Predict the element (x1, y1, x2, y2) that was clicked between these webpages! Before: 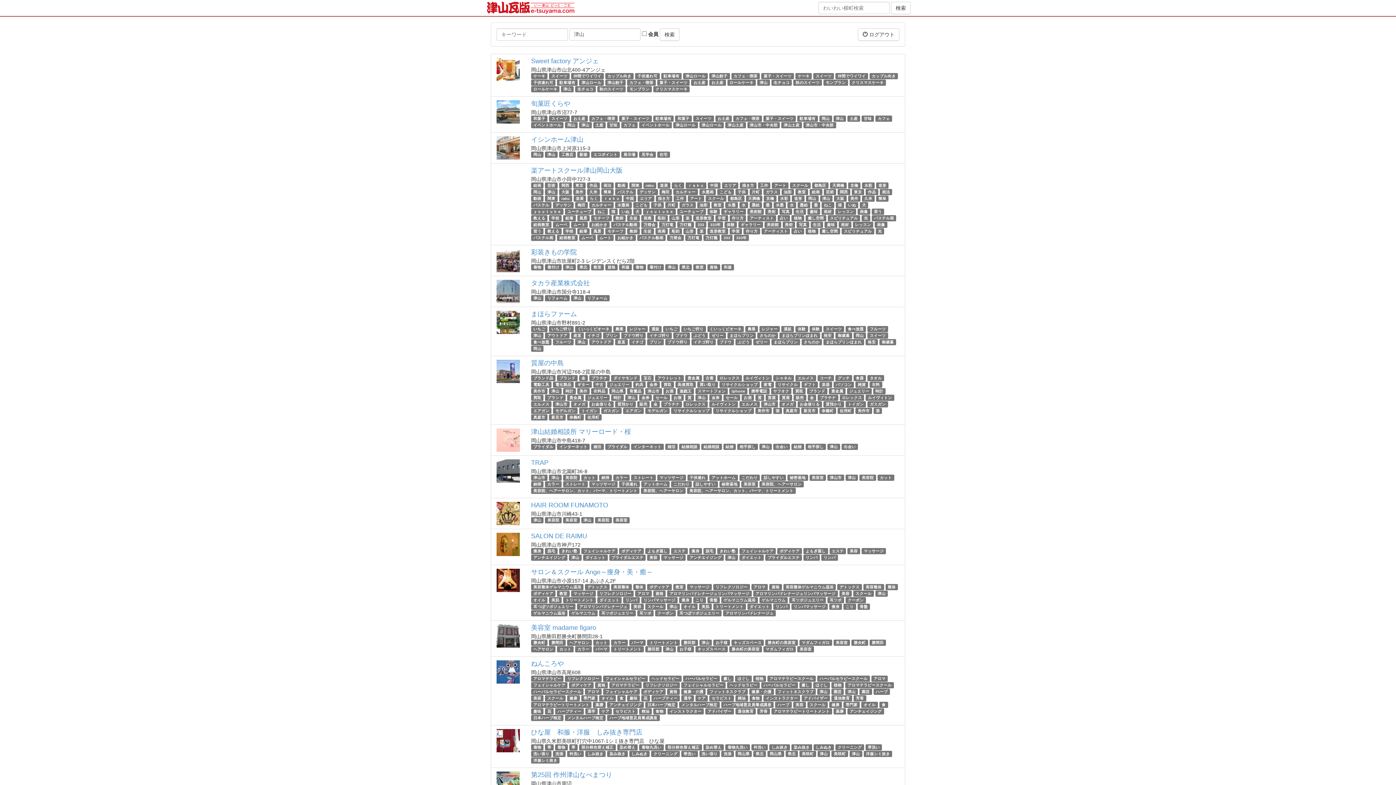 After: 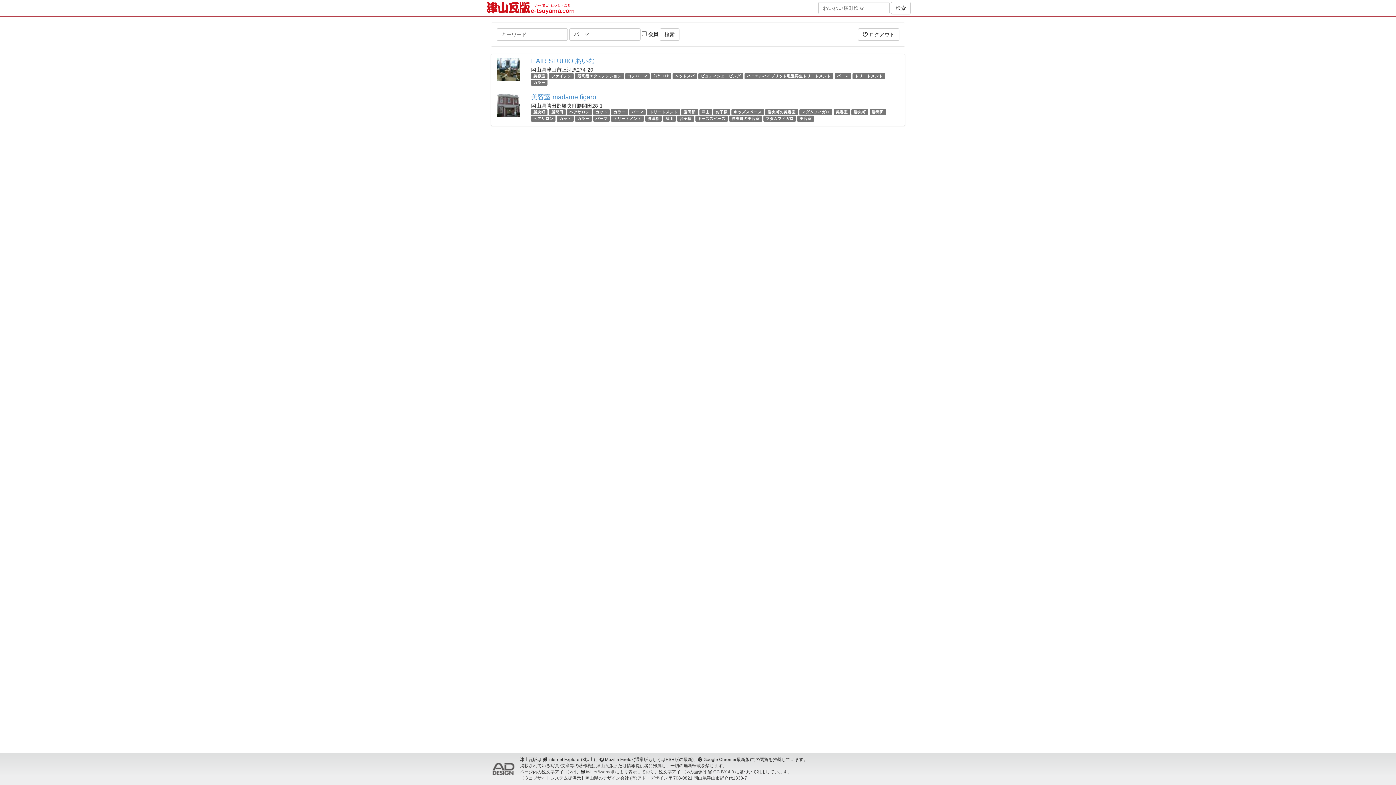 Action: label: パーマ bbox: (595, 647, 607, 651)